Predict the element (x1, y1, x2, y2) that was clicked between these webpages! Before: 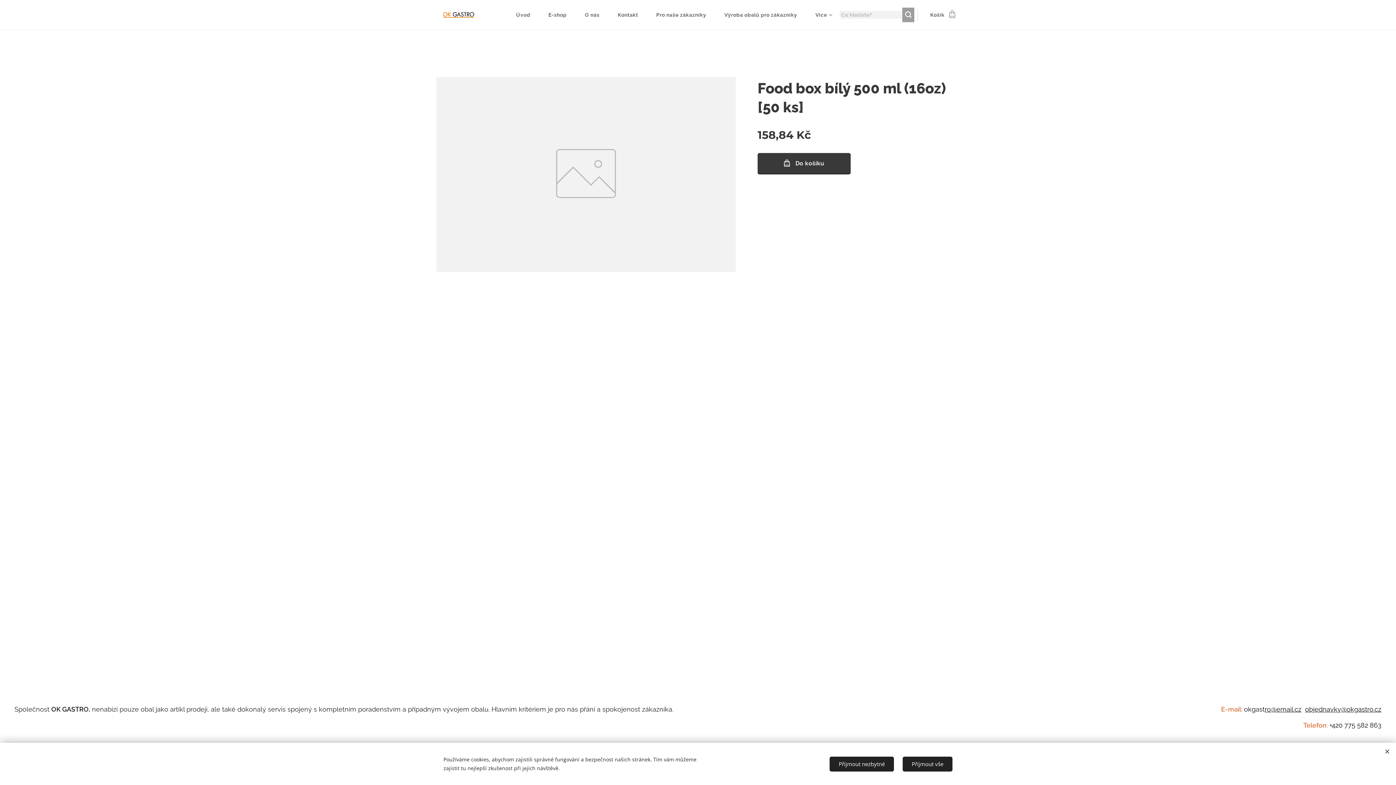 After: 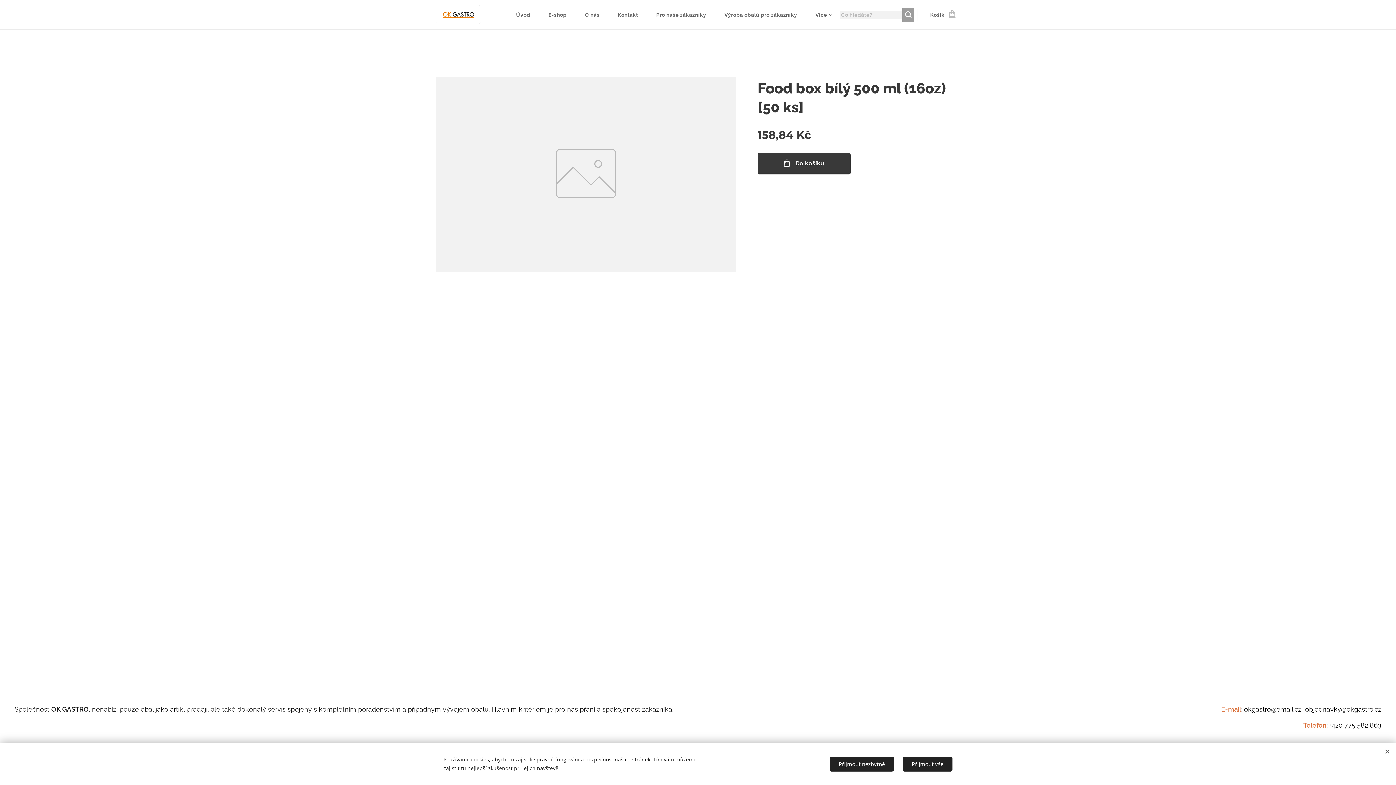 Action: label: objednavky@okgastro.cz bbox: (1305, 705, 1381, 713)